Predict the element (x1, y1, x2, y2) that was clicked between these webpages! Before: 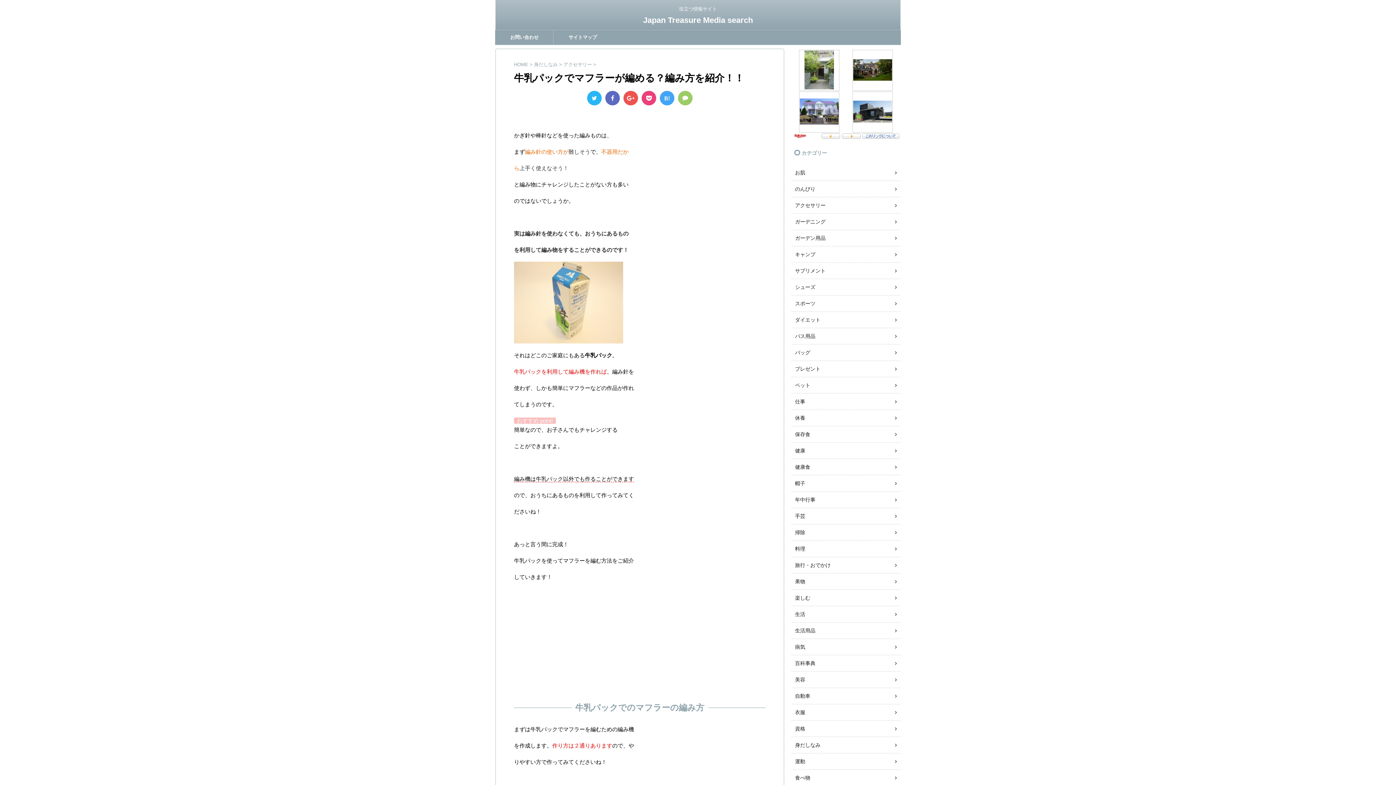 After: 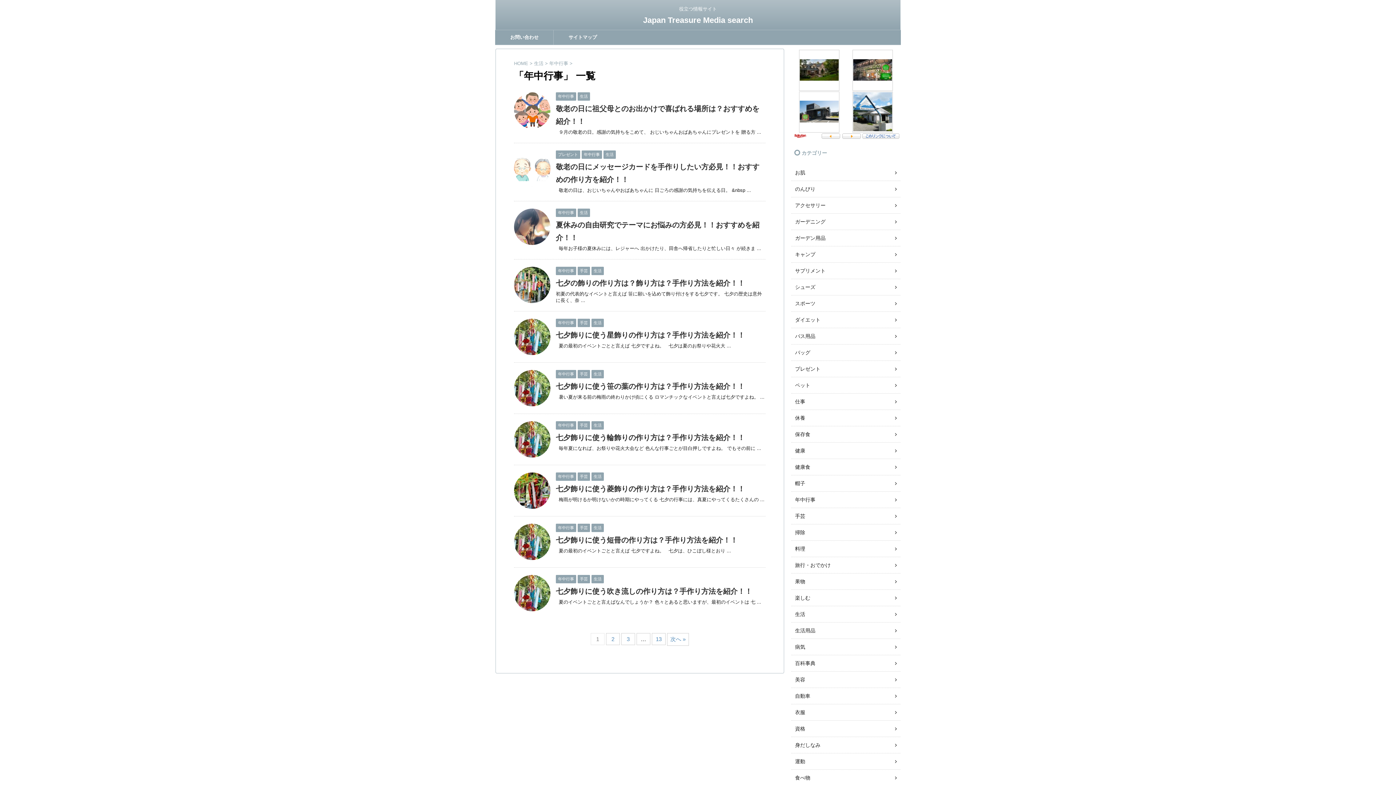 Action: bbox: (795, 497, 815, 502) label: 年中行事